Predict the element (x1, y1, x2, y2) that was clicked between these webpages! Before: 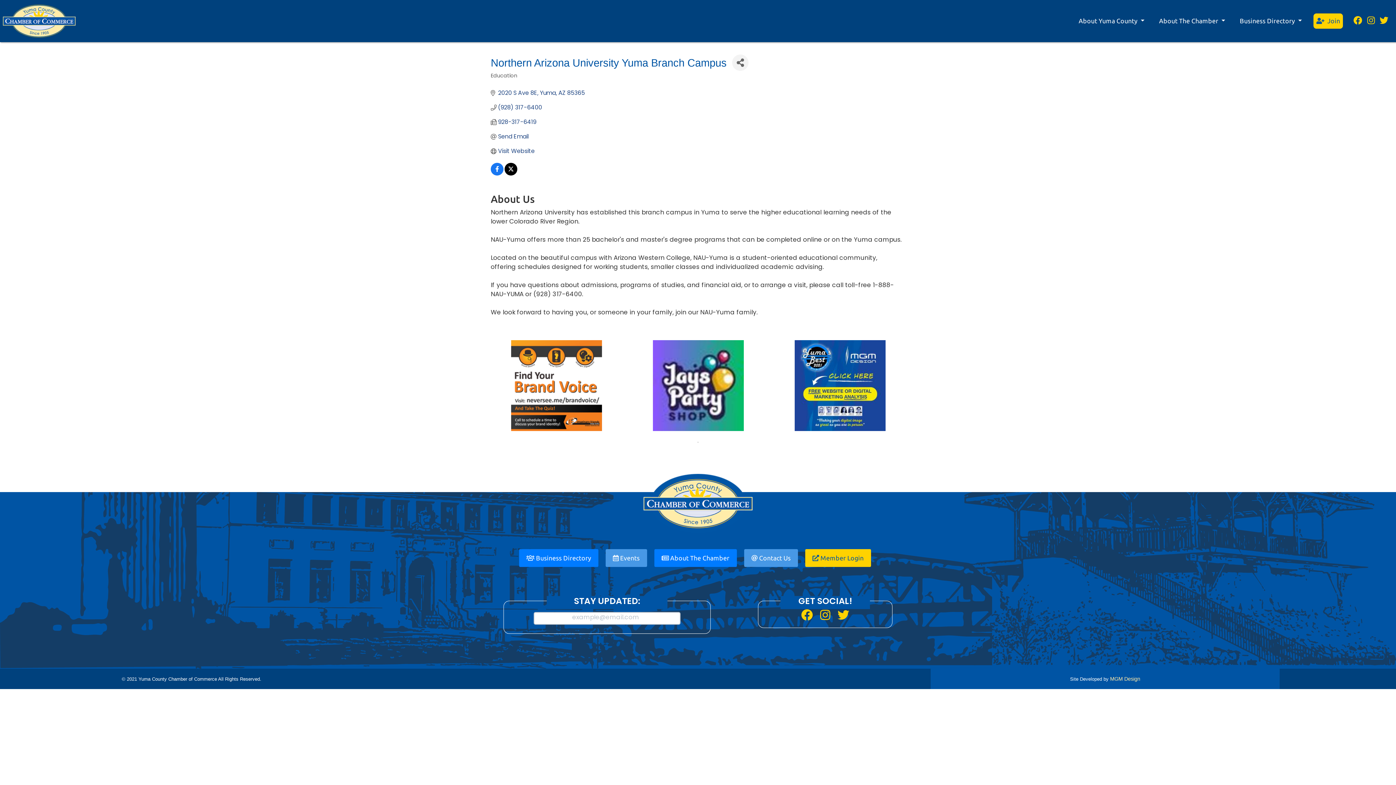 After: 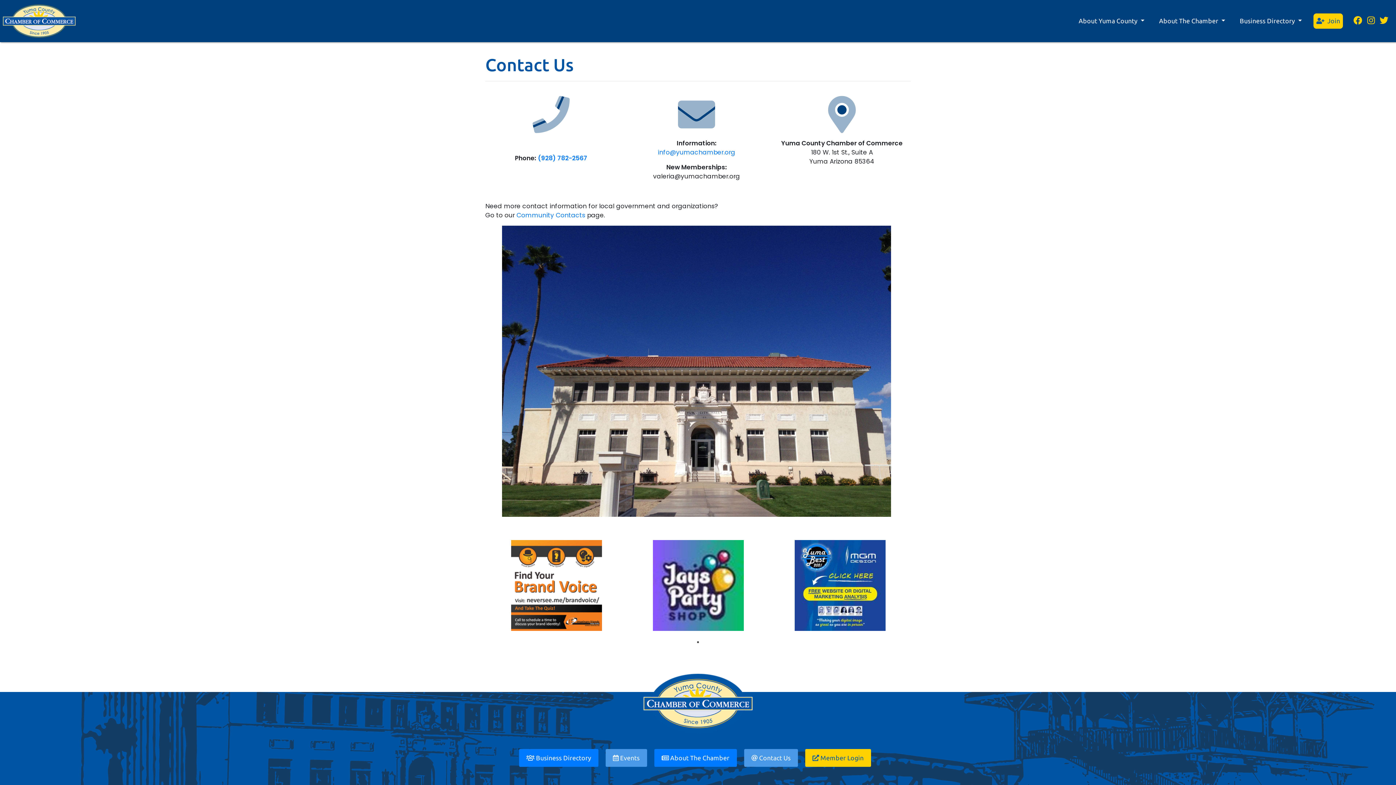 Action: bbox: (744, 549, 798, 567) label:  Contact Us